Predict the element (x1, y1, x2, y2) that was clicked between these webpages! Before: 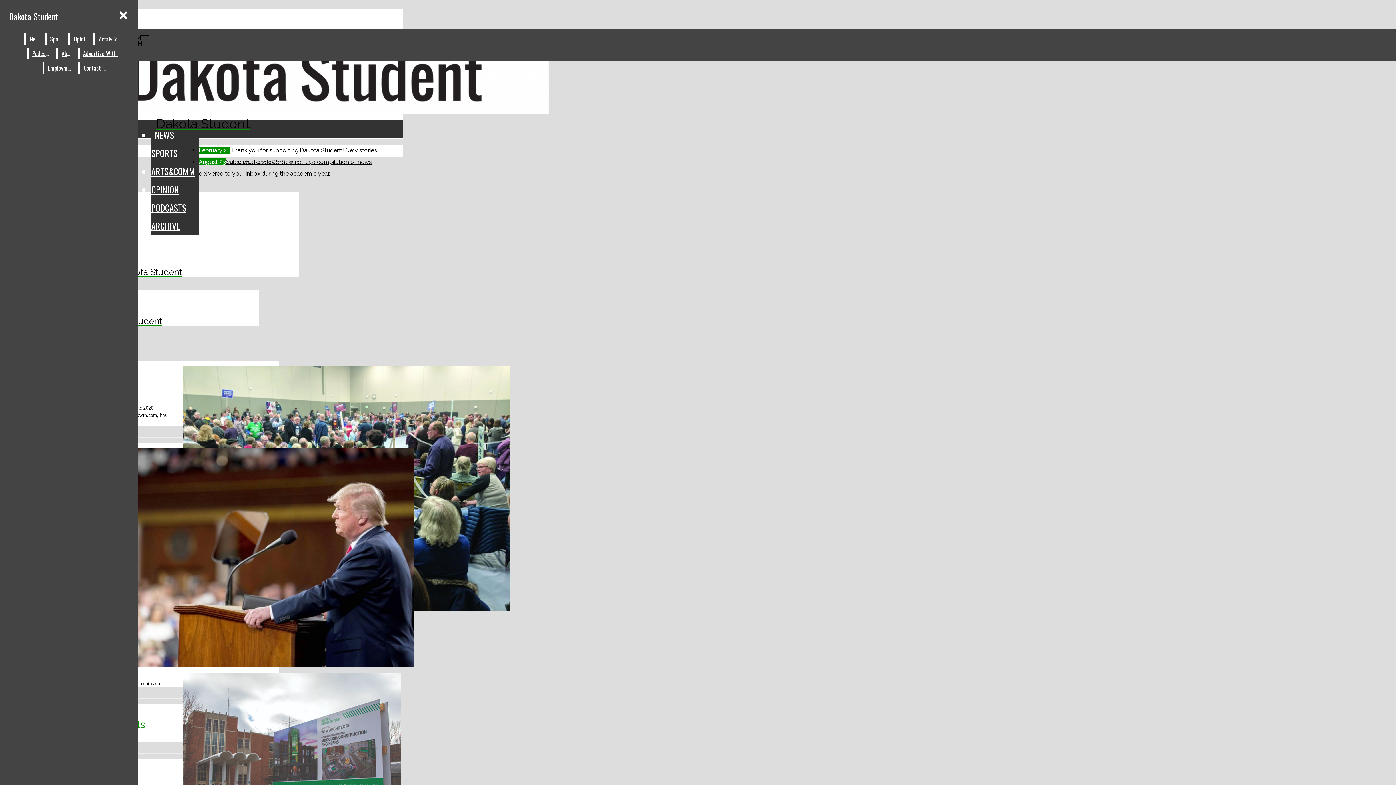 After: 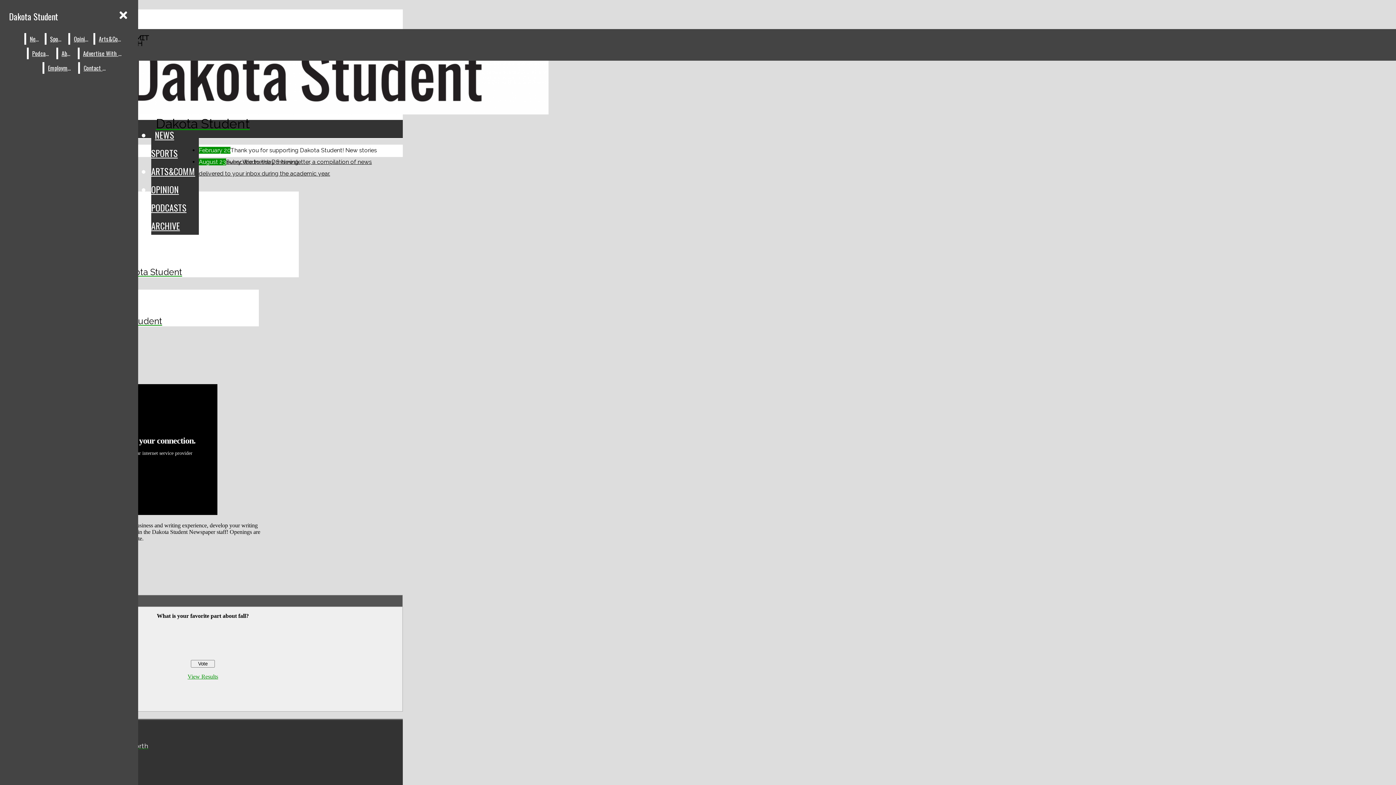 Action: bbox: (44, 62, 76, 73) label: Employment